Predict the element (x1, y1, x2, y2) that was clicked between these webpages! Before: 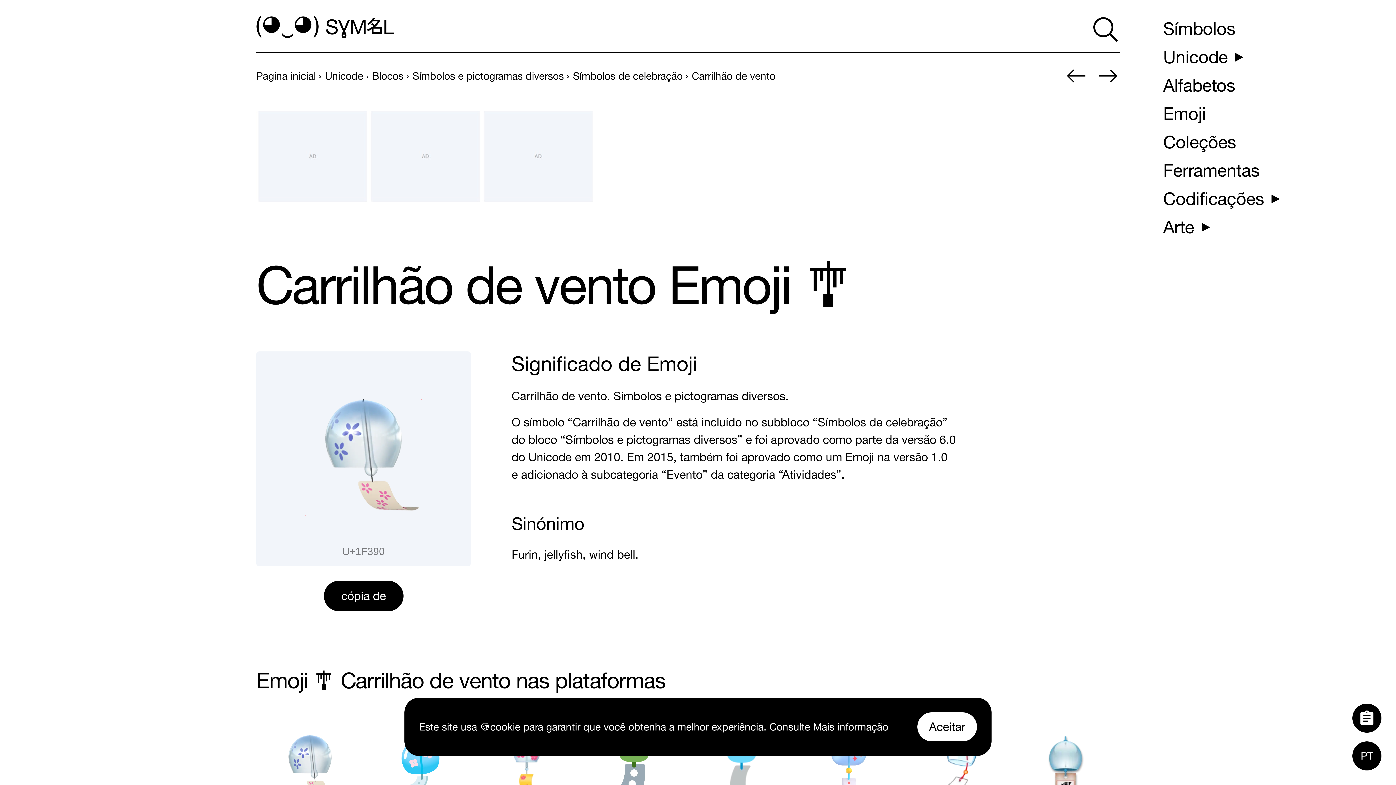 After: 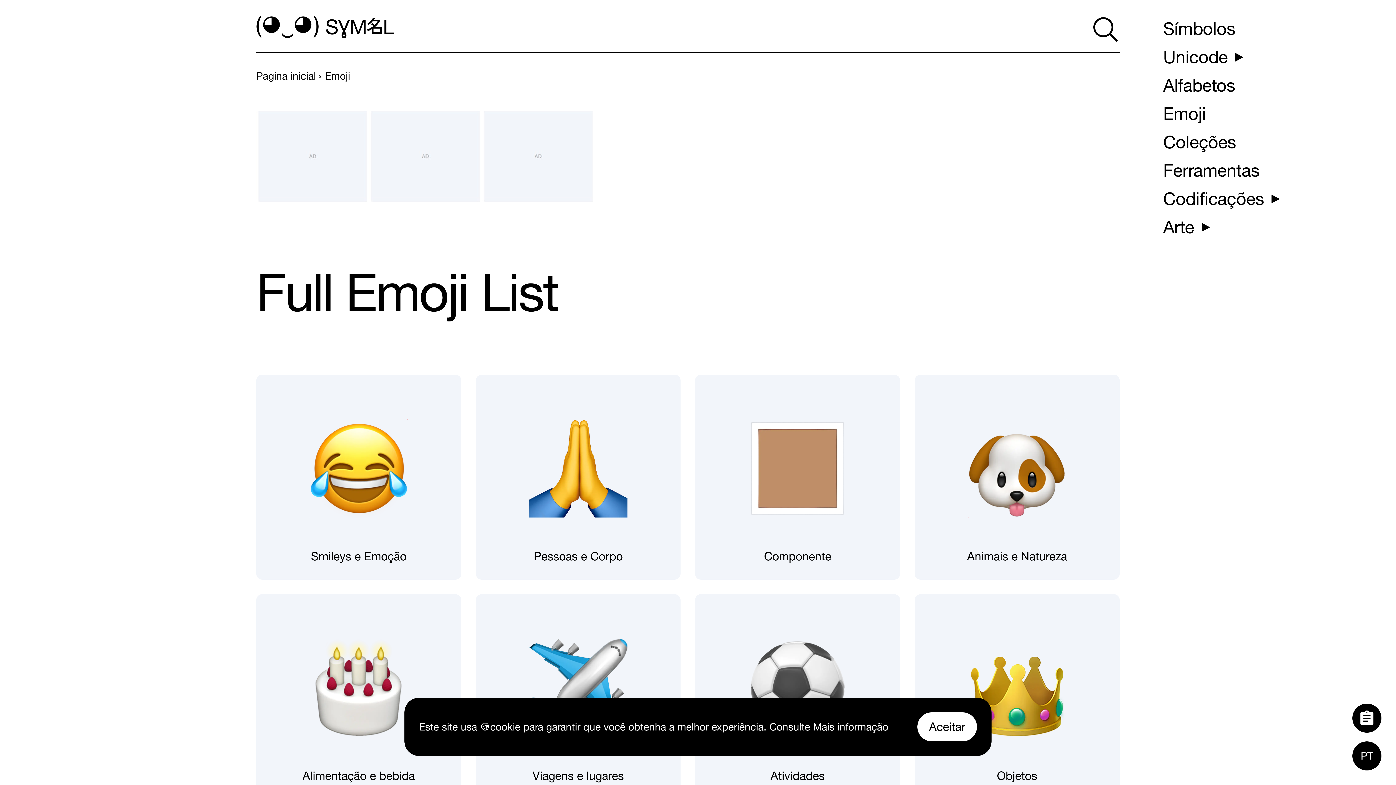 Action: label: Emoji bbox: (1157, 99, 1212, 127)